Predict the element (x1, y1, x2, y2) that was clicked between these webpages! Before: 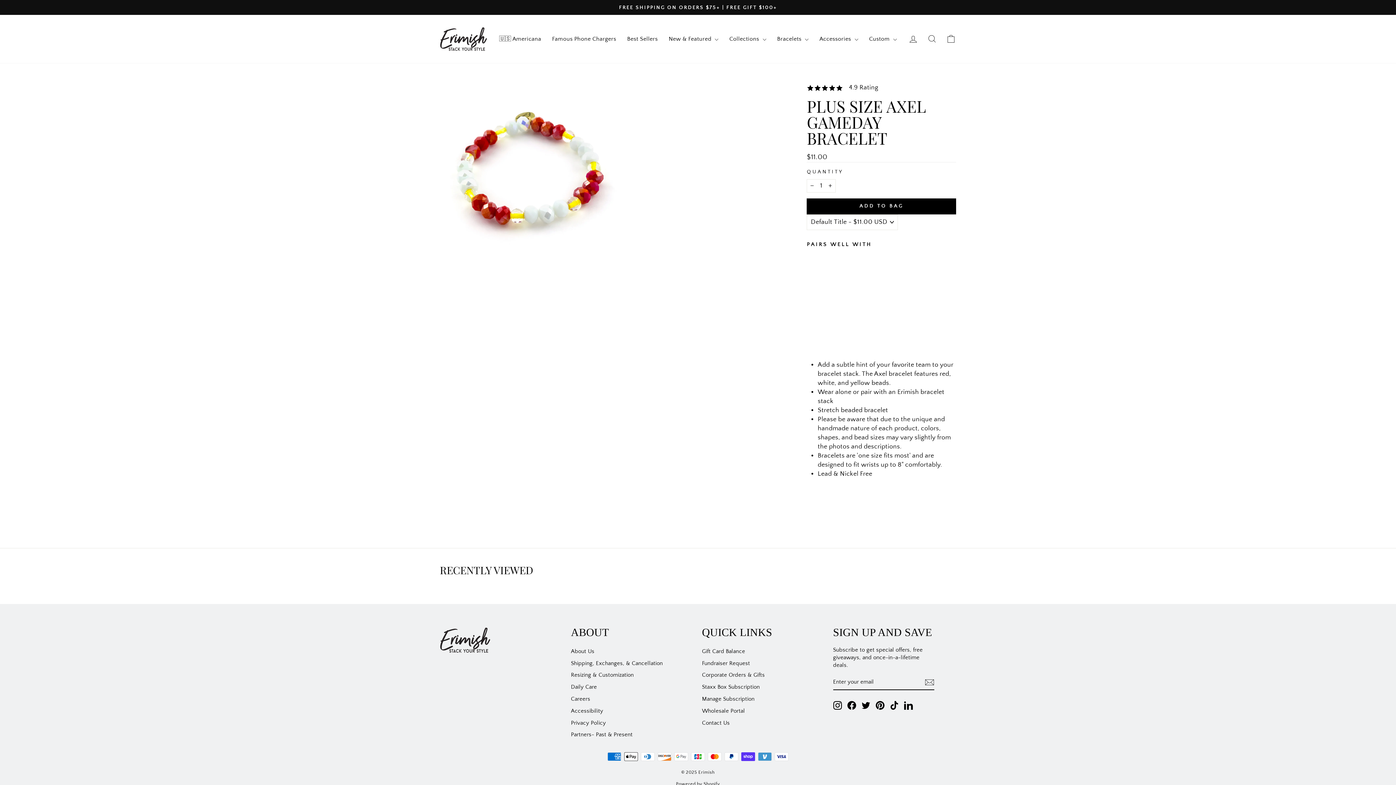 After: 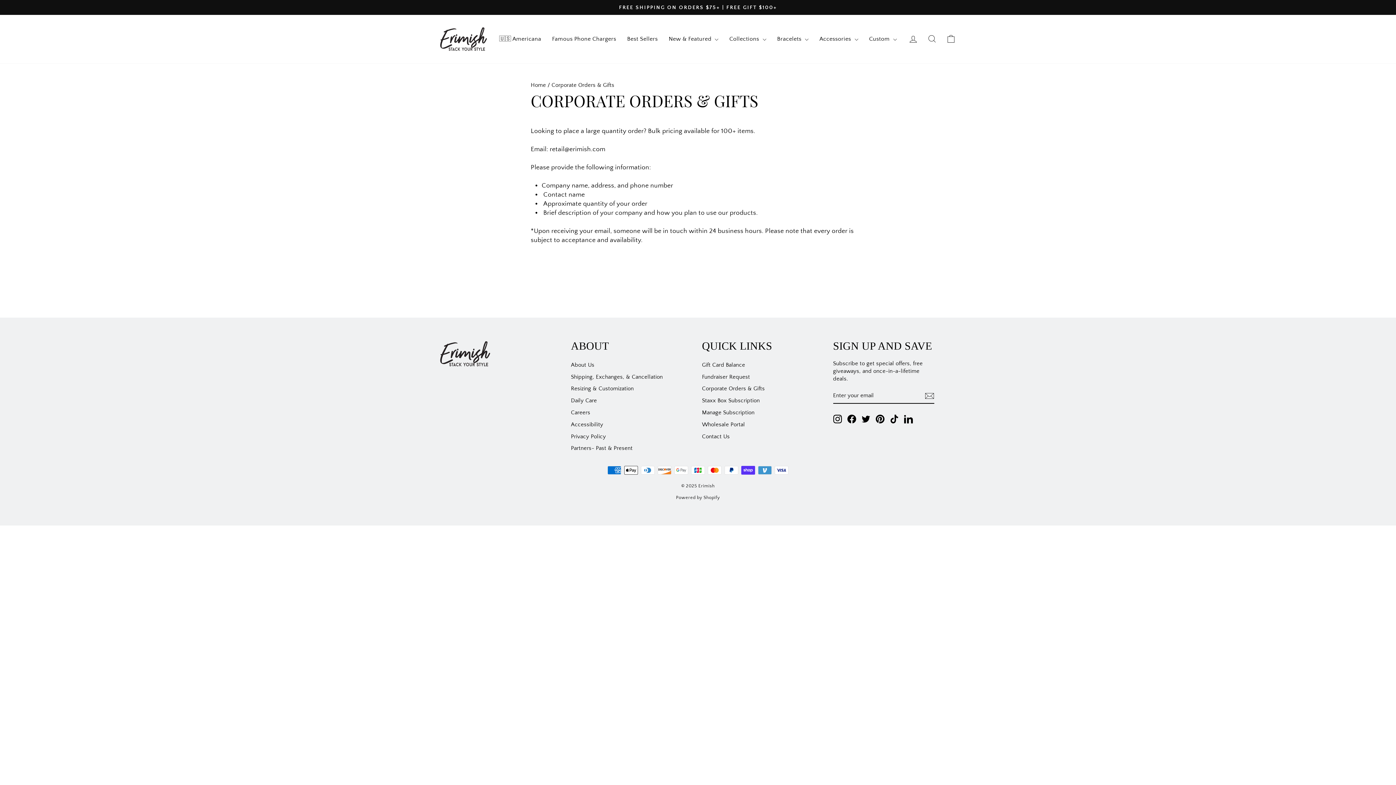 Action: label: Corporate Orders & Gifts bbox: (702, 670, 765, 680)